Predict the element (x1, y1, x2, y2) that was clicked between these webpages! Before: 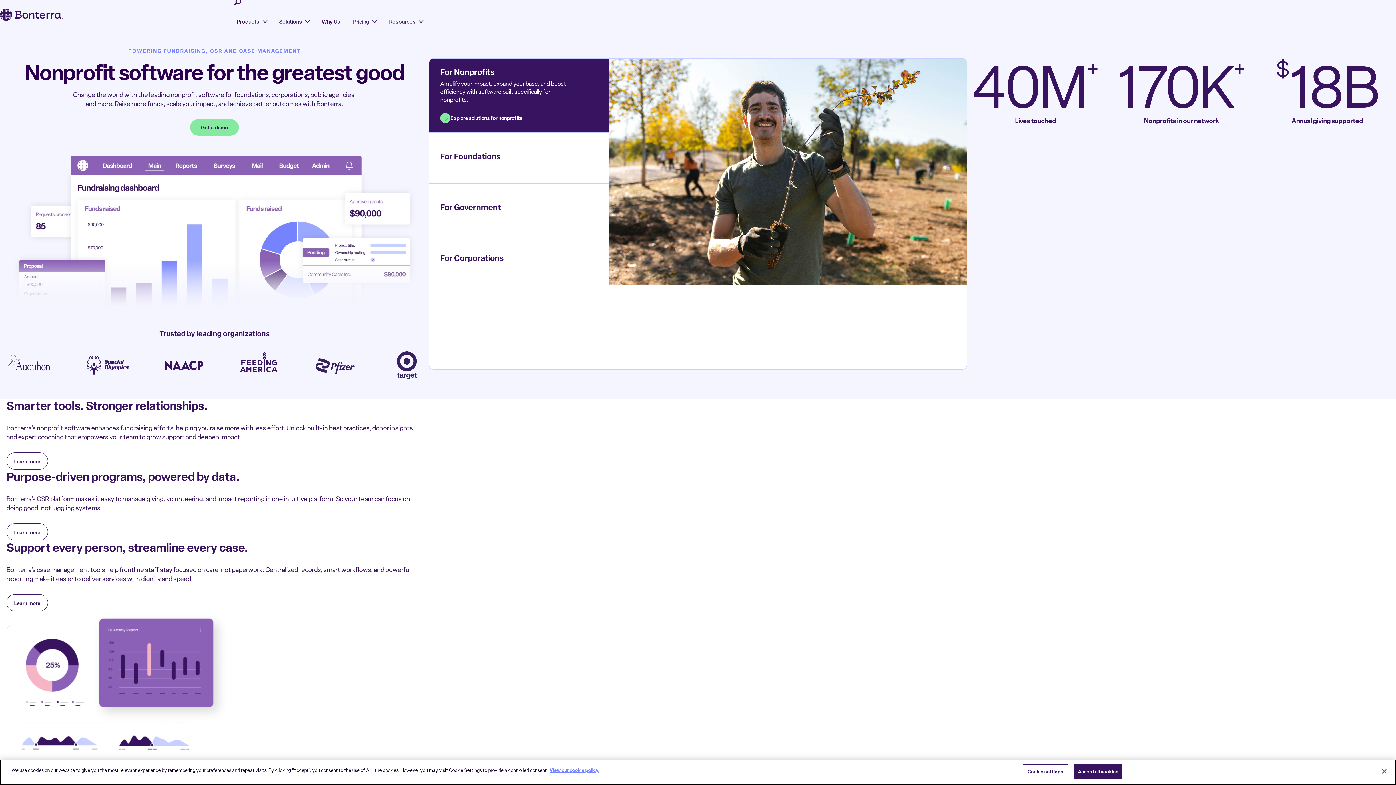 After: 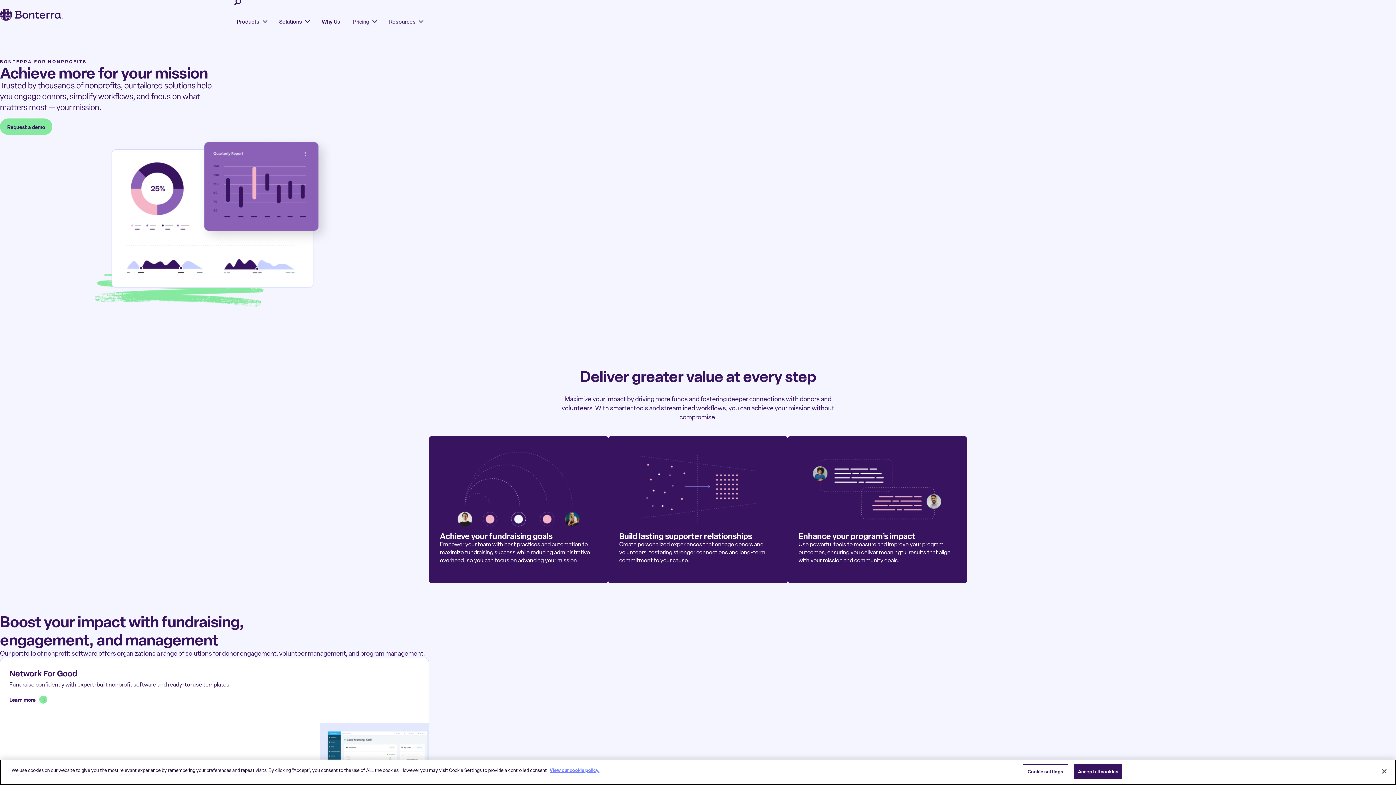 Action: label: Explore solutions for nonprofits bbox: (440, 104, 571, 123)